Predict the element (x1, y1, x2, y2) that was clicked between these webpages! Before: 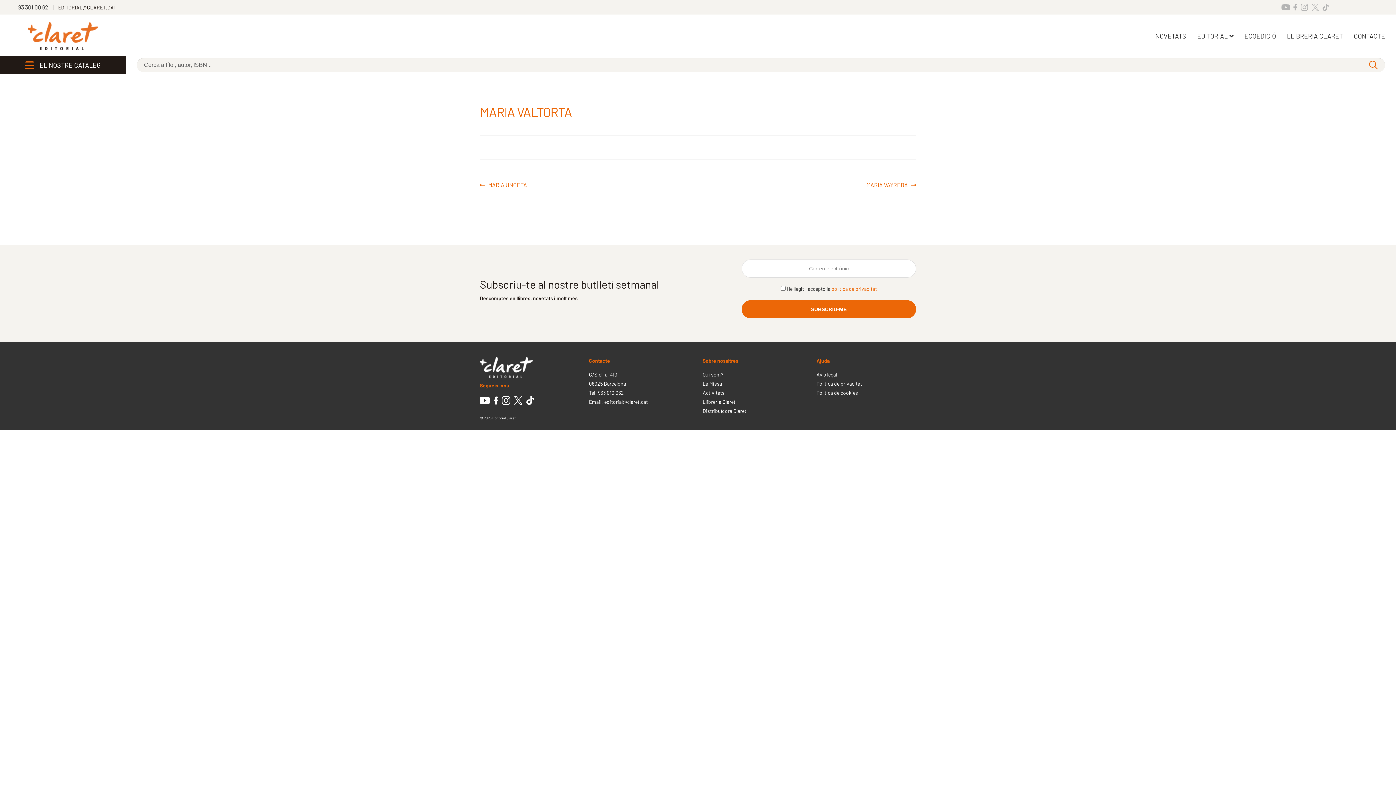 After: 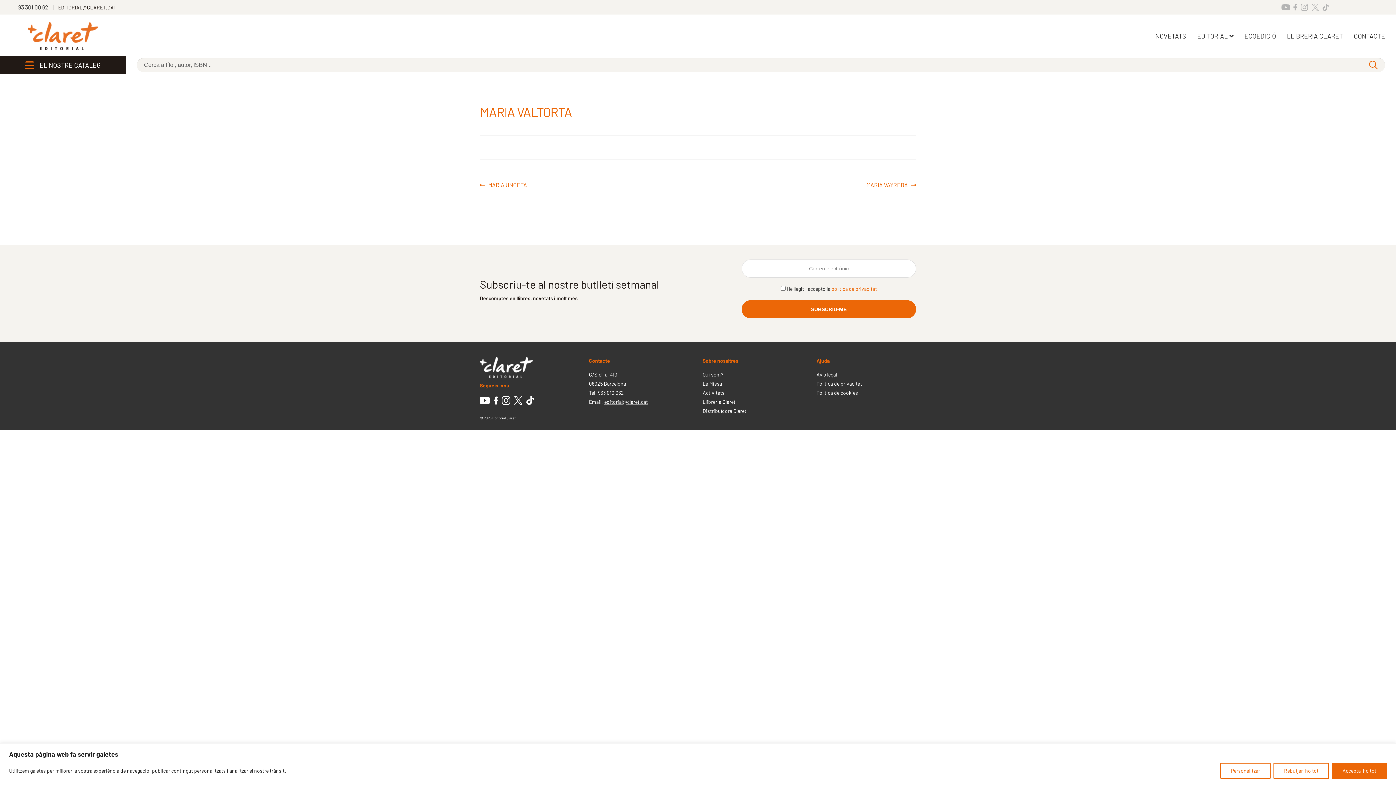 Action: label: editorial@claret.cat bbox: (604, 398, 648, 405)